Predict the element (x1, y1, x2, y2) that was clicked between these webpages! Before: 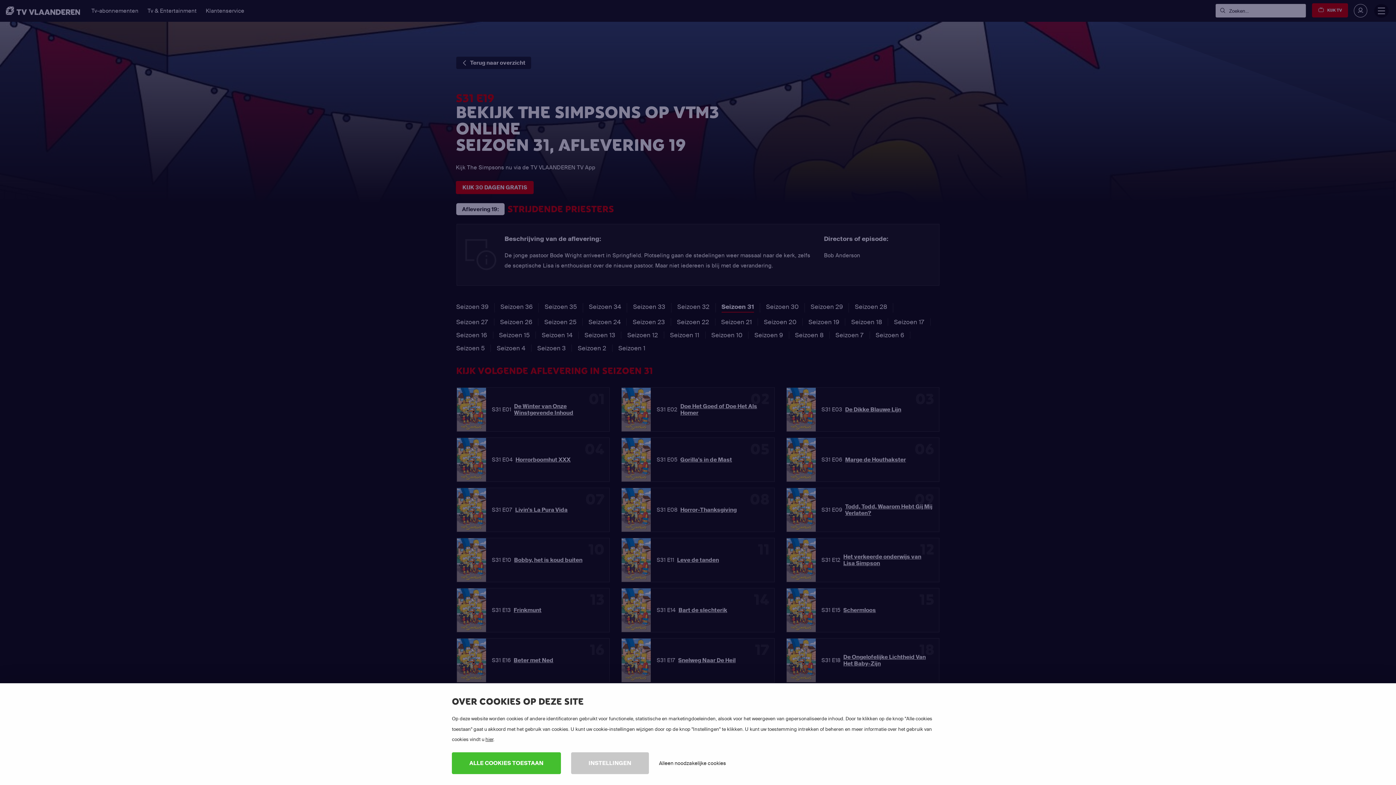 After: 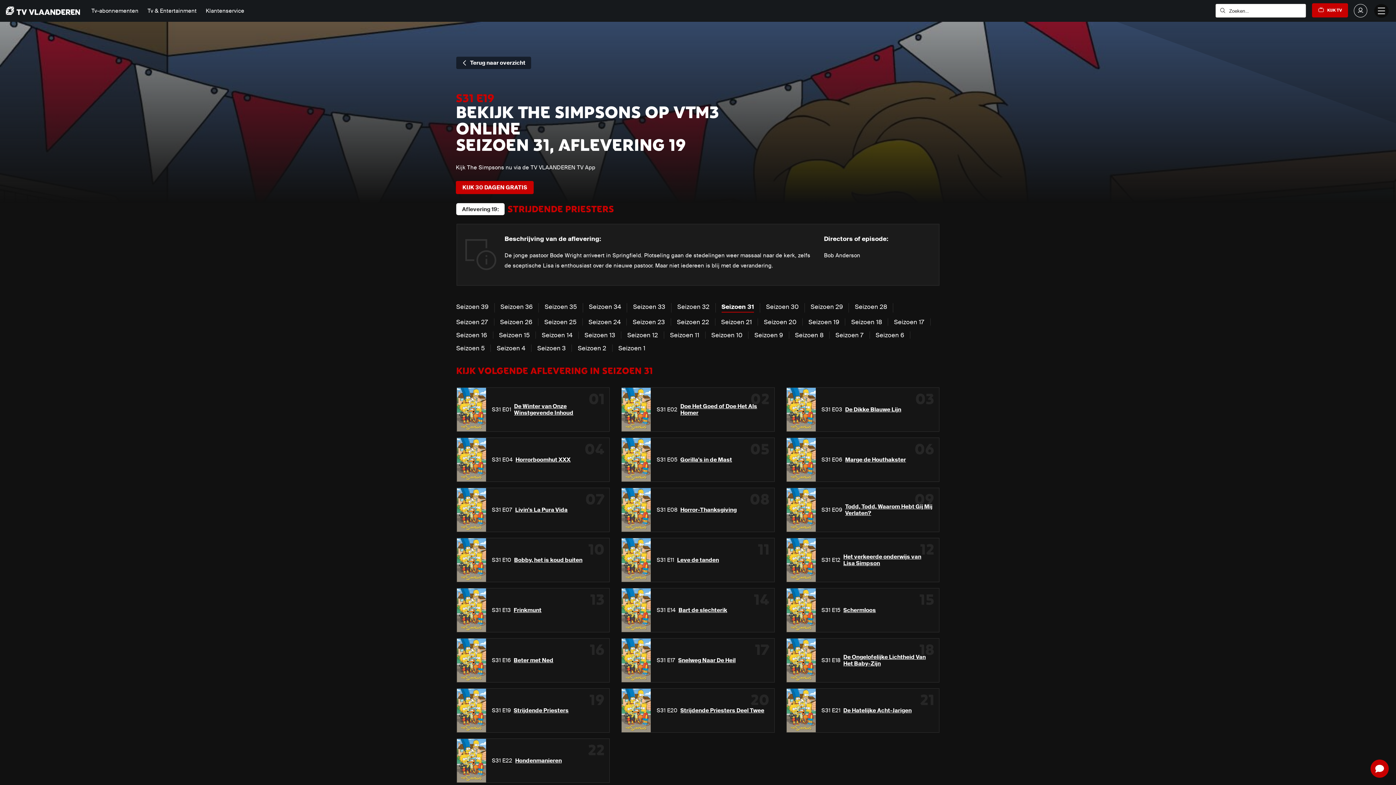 Action: bbox: (649, 752, 736, 774) label: Alleen noodzakelijke cookies